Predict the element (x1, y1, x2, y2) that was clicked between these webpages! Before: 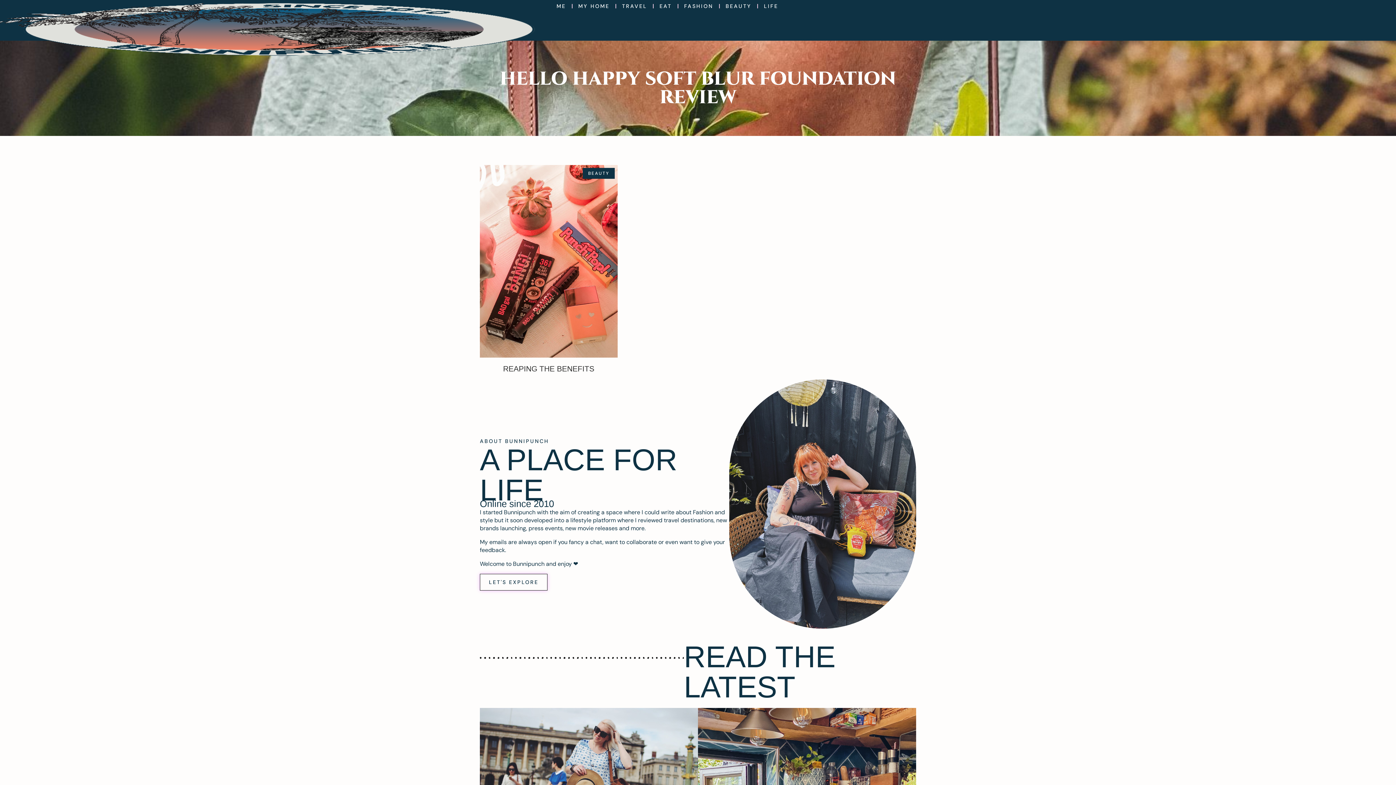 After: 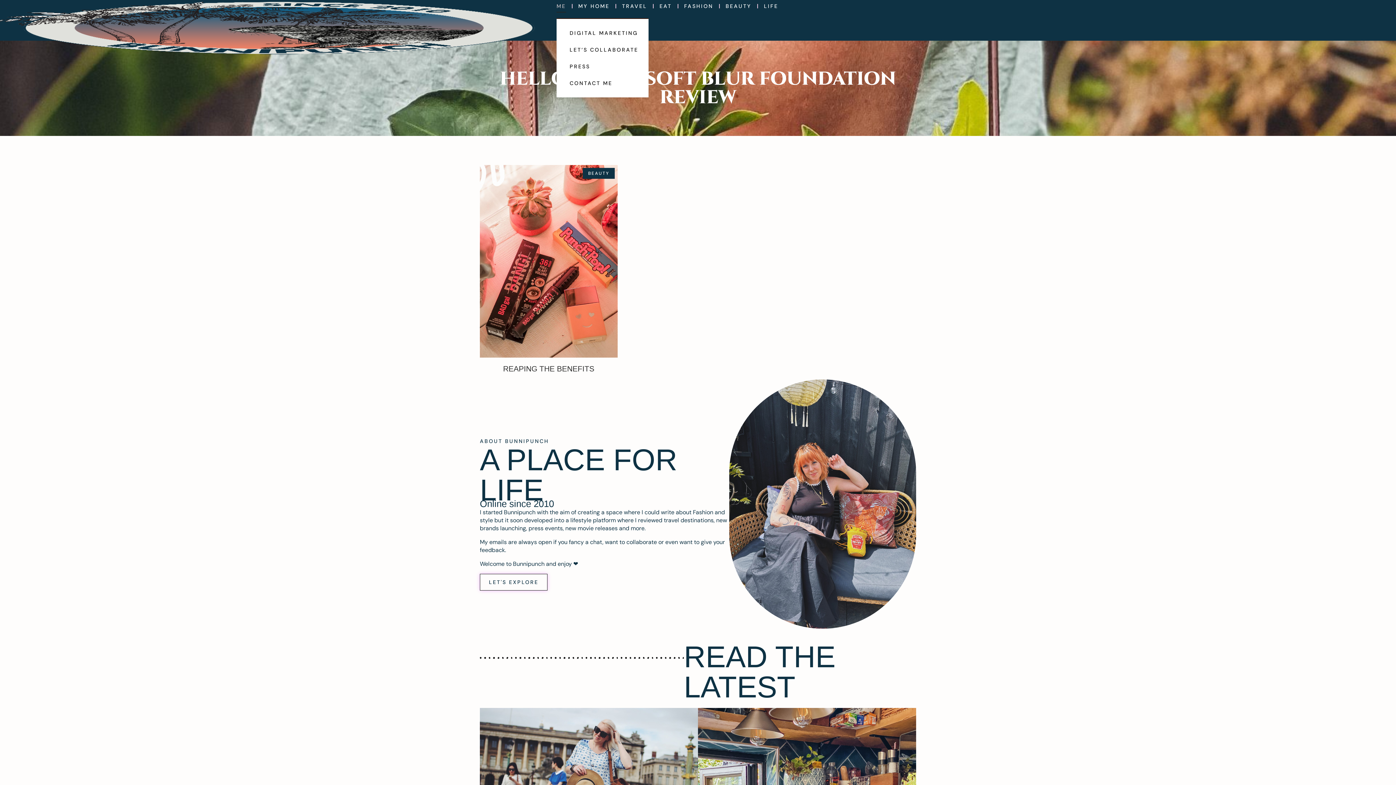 Action: label: ME bbox: (556, 0, 566, 12)